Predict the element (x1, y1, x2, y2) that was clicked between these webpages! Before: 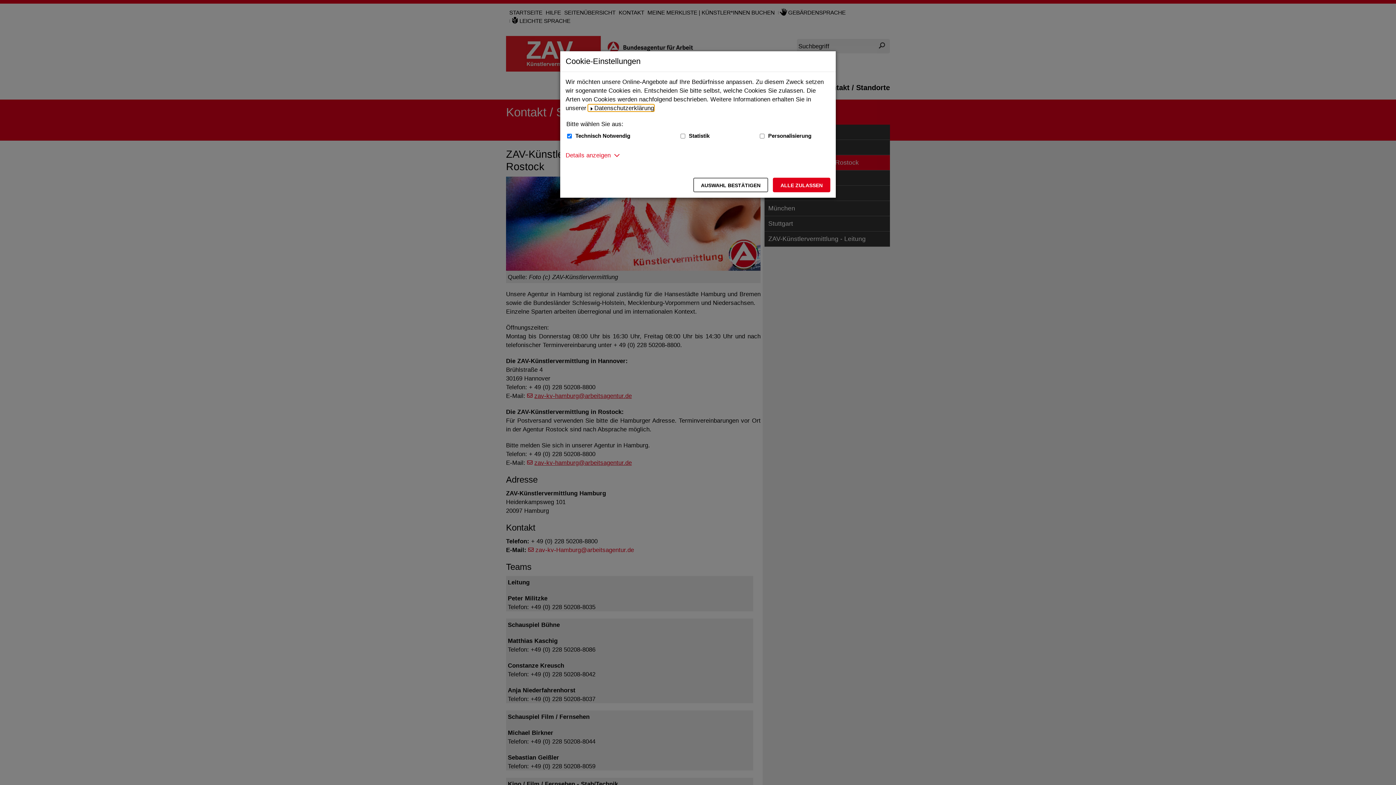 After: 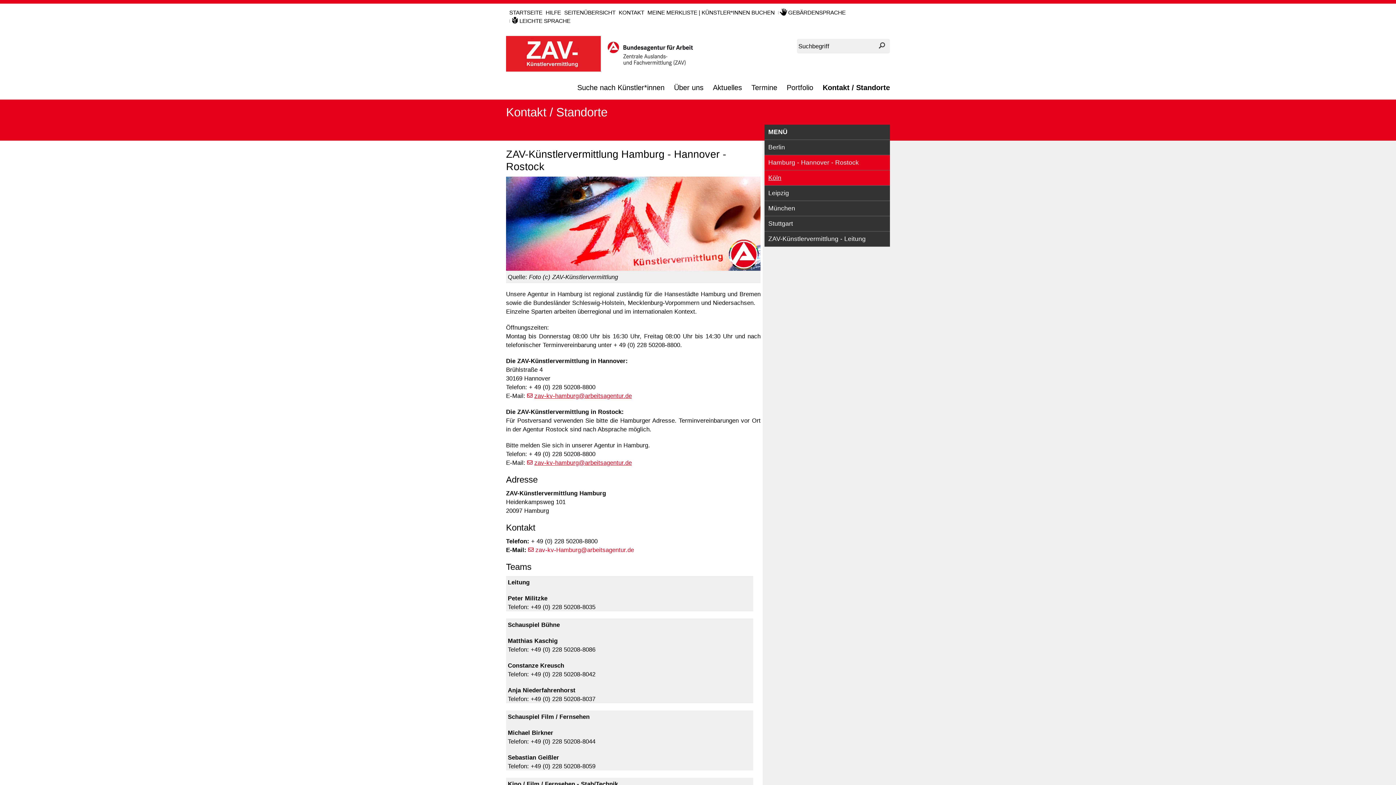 Action: label: Alle zulassen – Alle Cookies werden akzeptiert bbox: (773, 177, 830, 192)